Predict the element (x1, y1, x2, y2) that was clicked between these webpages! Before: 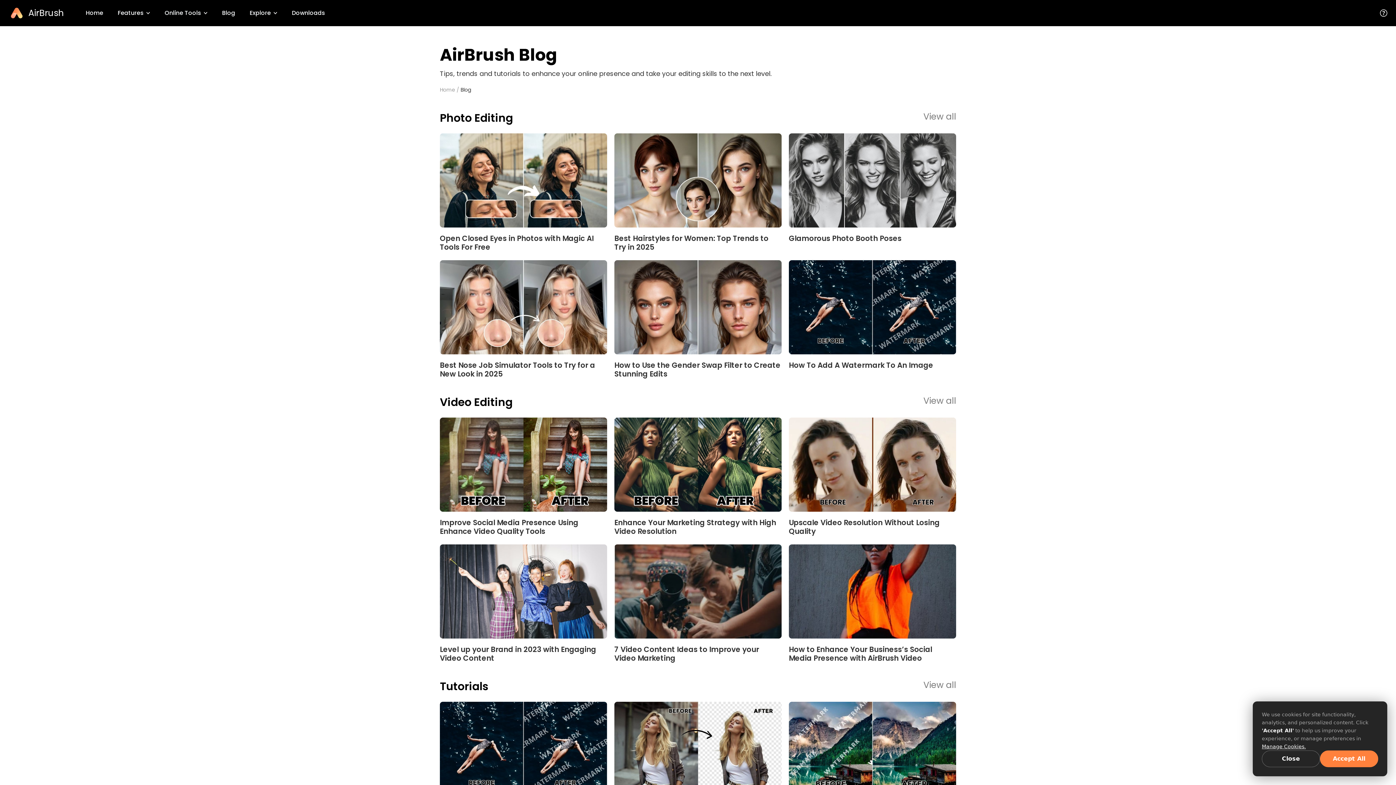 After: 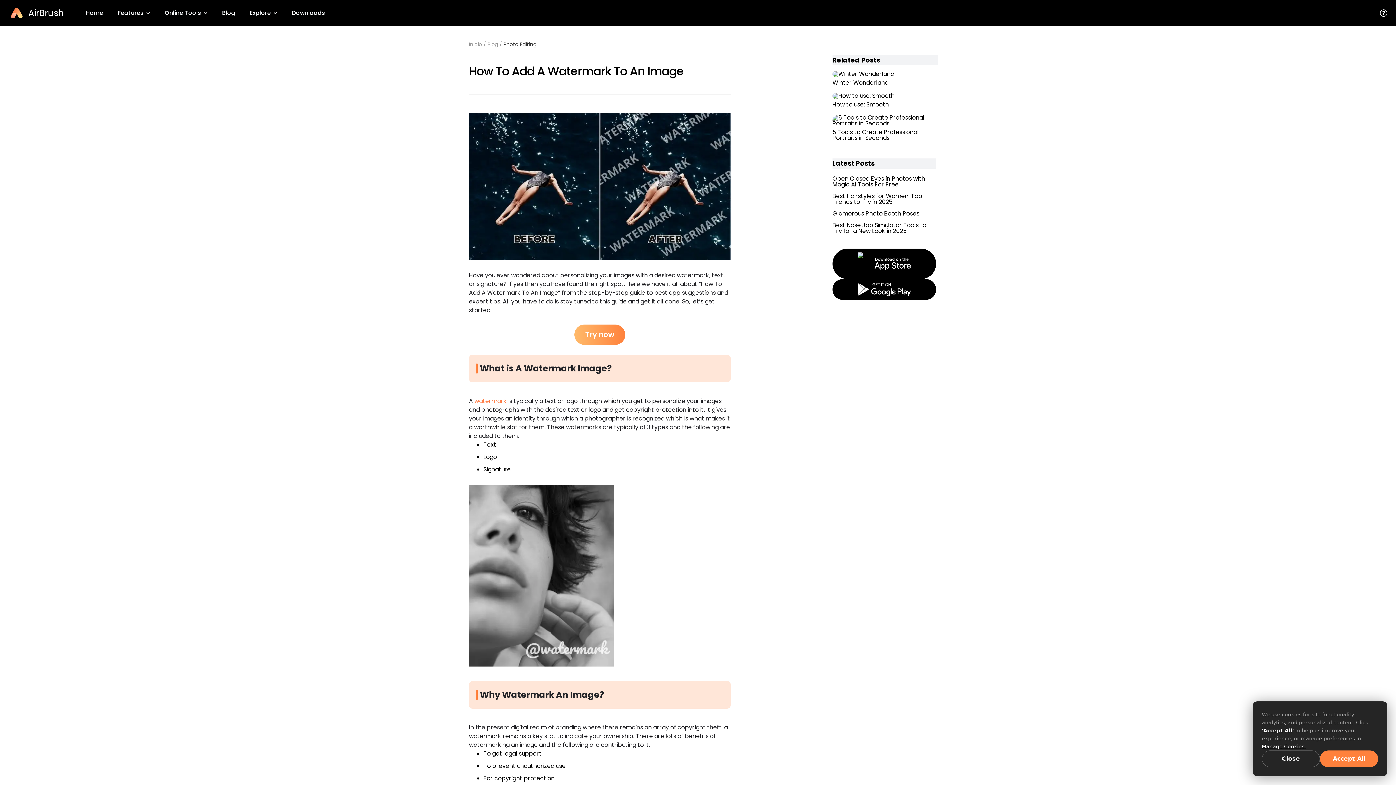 Action: bbox: (440, 702, 607, 811) label: How To Add A Watermark To An Image